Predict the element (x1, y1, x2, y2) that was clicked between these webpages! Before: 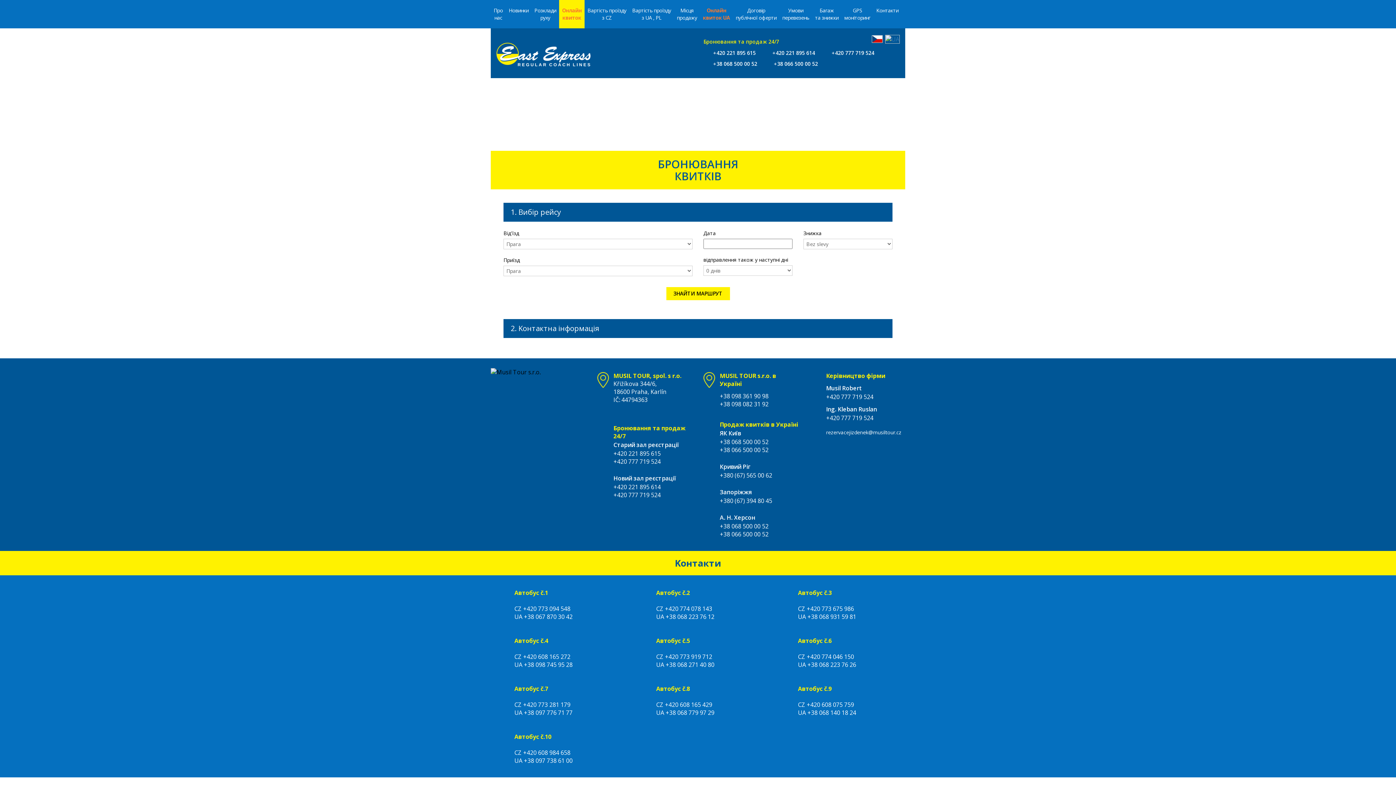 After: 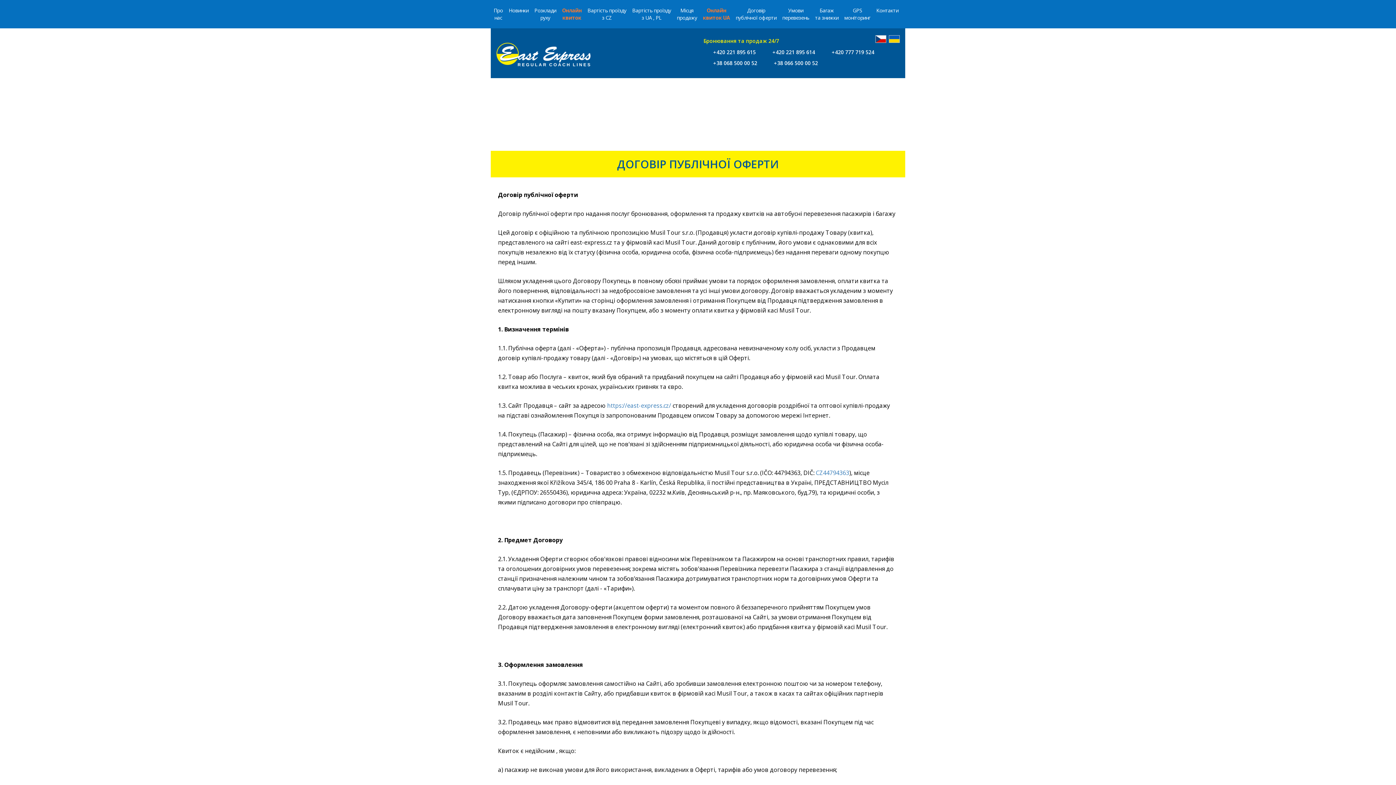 Action: label: Договір
публічної оферти bbox: (733, 0, 779, 28)